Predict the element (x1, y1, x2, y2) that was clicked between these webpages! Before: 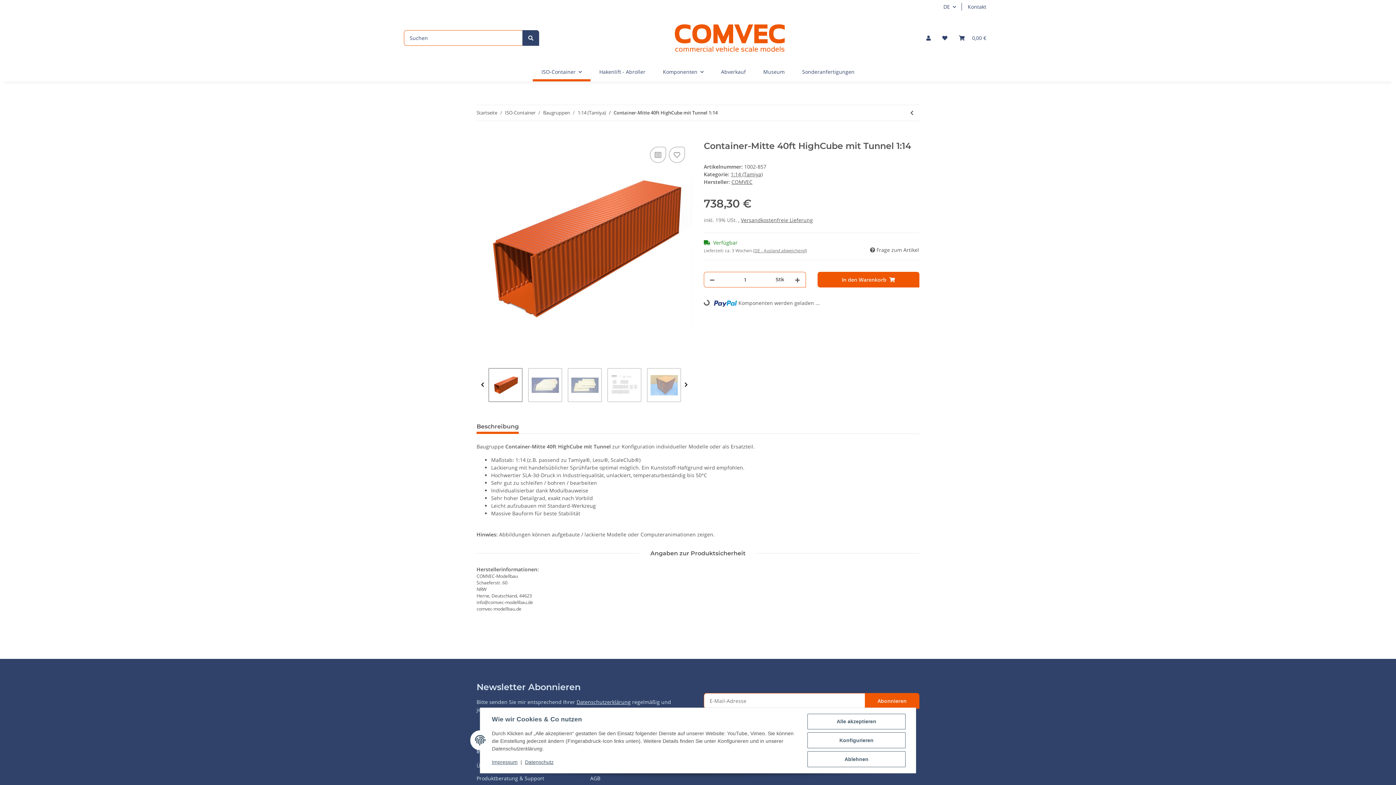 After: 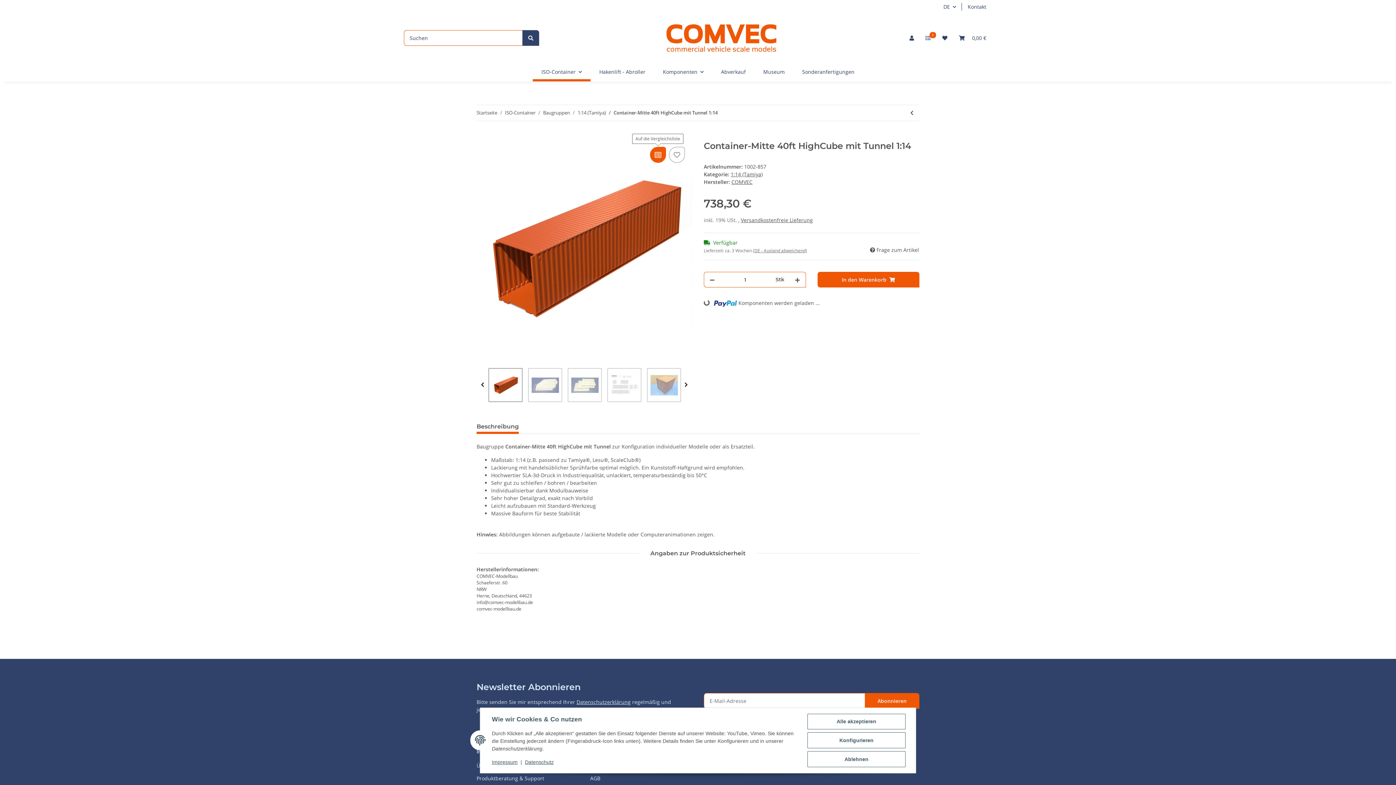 Action: label: Auf die Vergleichsliste bbox: (650, 147, 666, 163)